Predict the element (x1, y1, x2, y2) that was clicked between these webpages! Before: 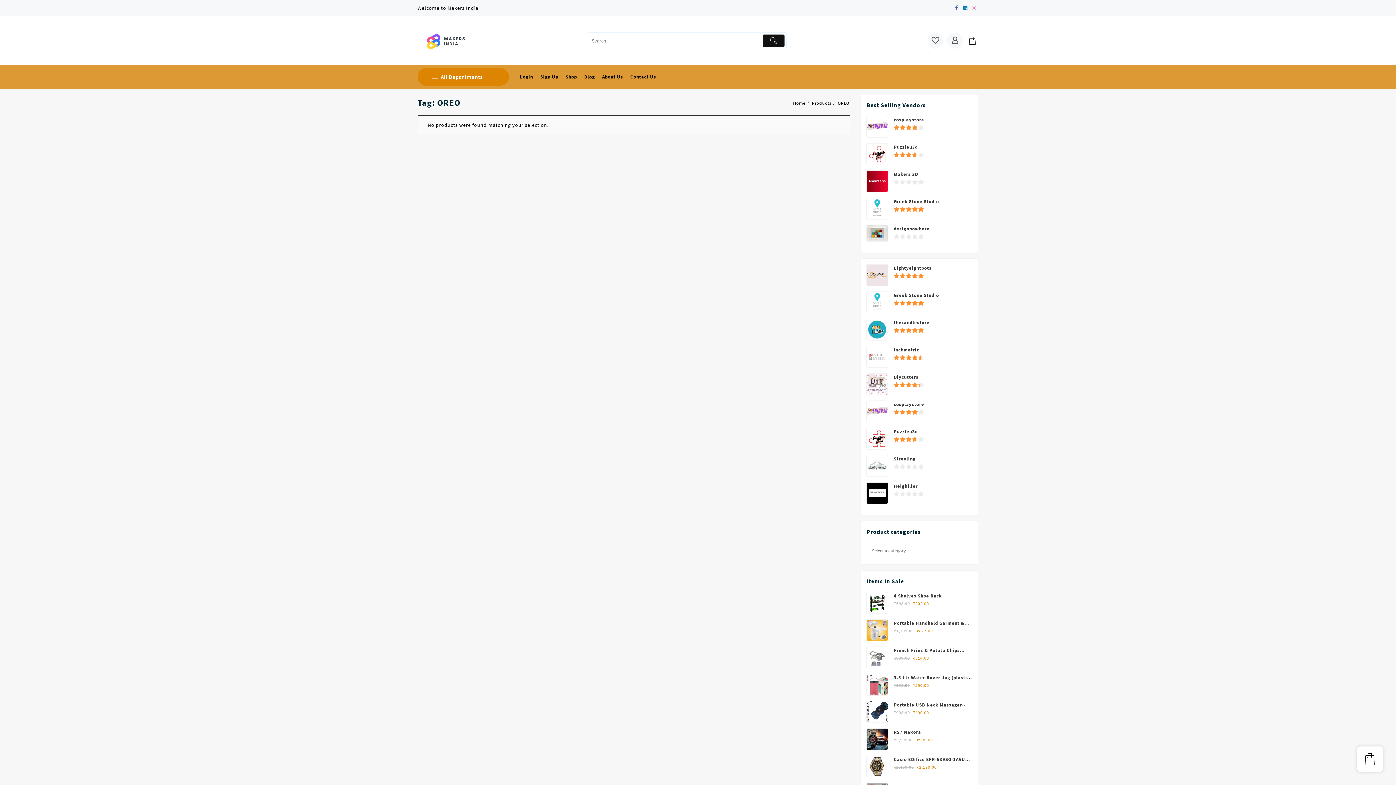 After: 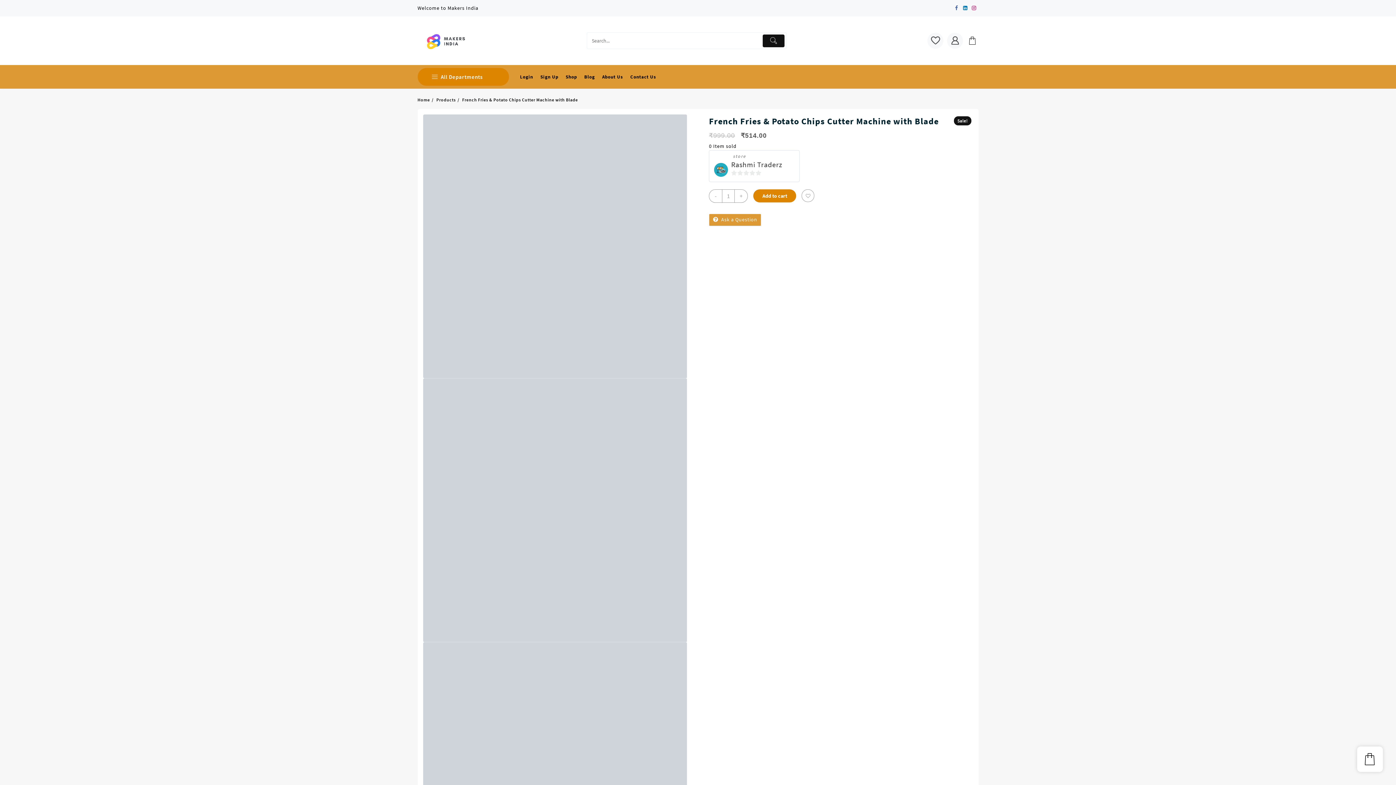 Action: label: French Fries & Potato Chips Cutter Machine with Blade bbox: (866, 646, 972, 654)